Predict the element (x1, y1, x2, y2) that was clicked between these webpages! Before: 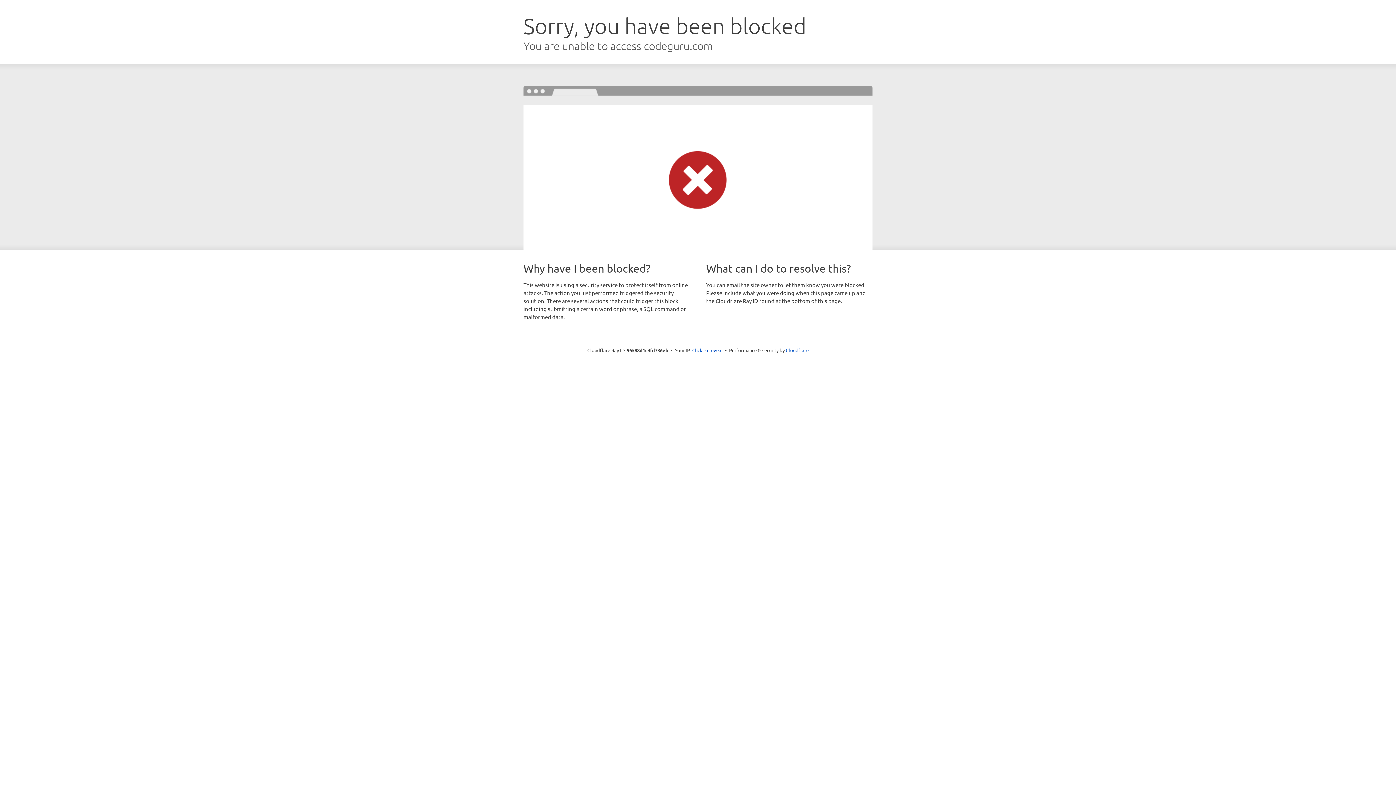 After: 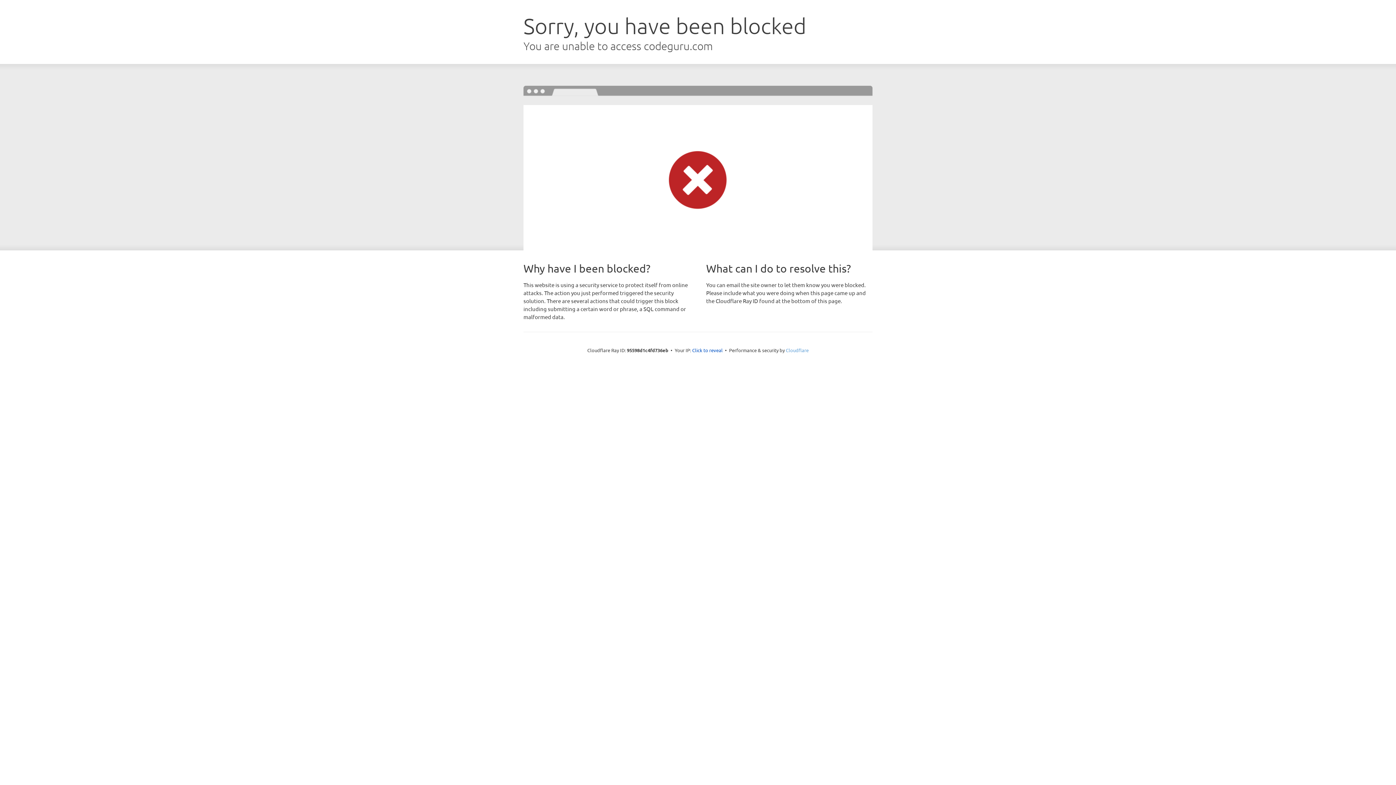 Action: label: Cloudflare bbox: (786, 347, 808, 353)